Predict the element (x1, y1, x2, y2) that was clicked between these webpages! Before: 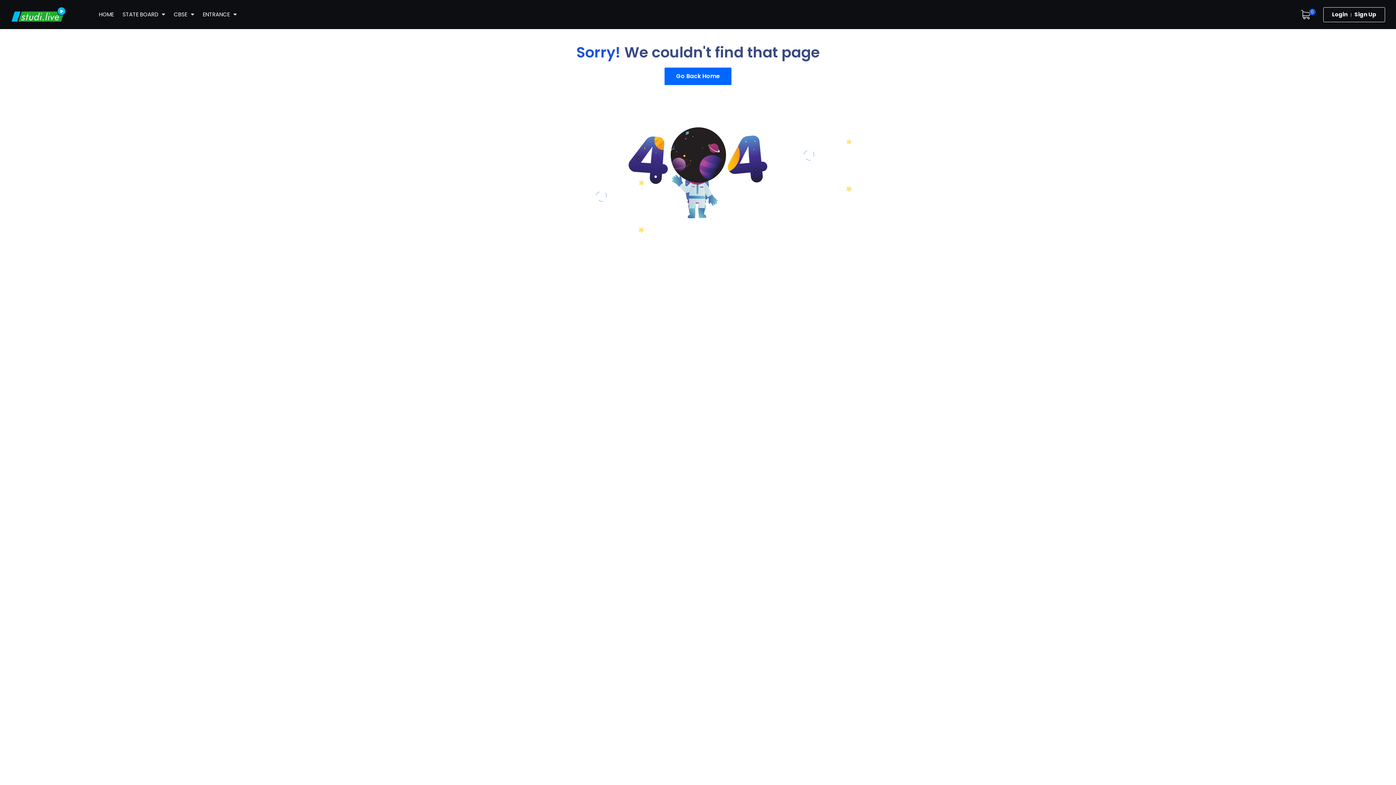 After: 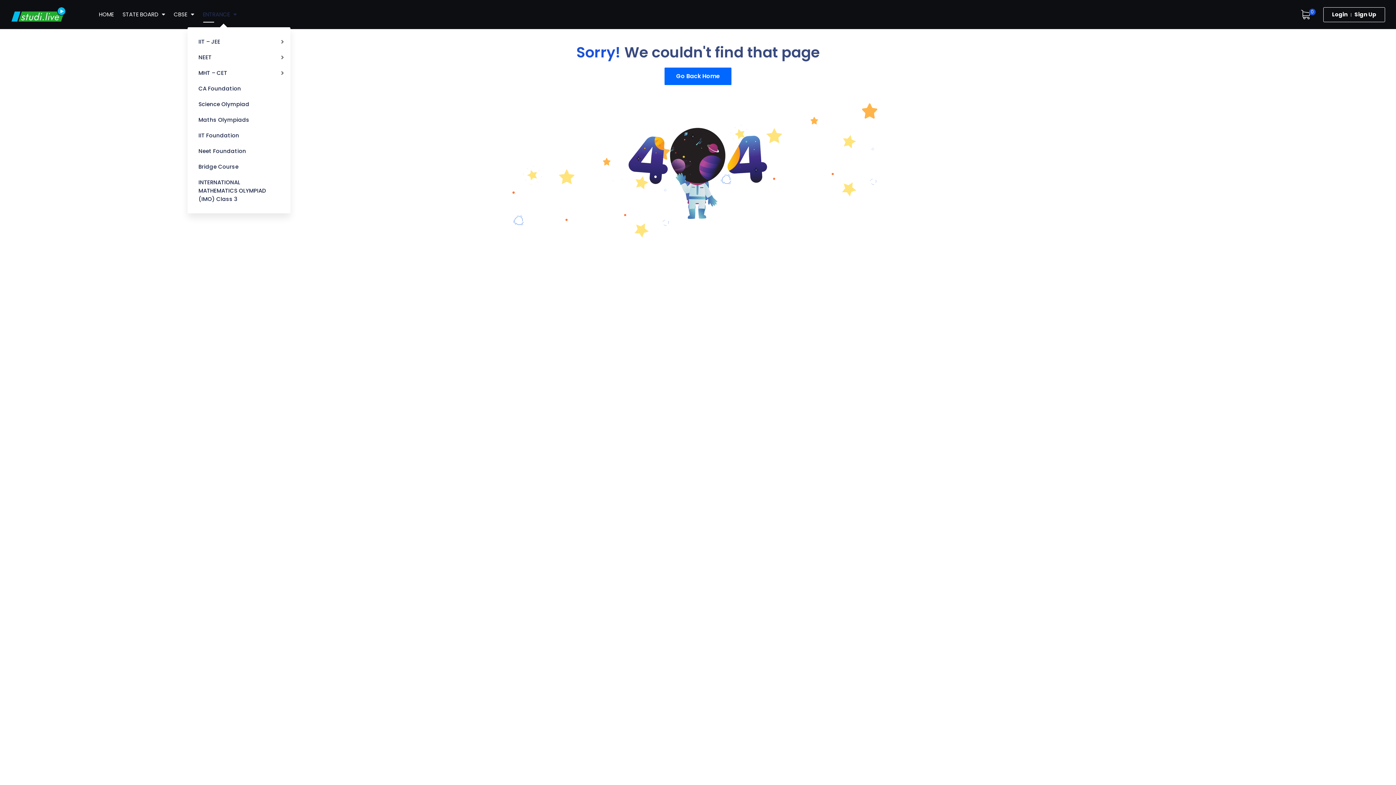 Action: label: ENTRANCE bbox: (198, 3, 241, 25)